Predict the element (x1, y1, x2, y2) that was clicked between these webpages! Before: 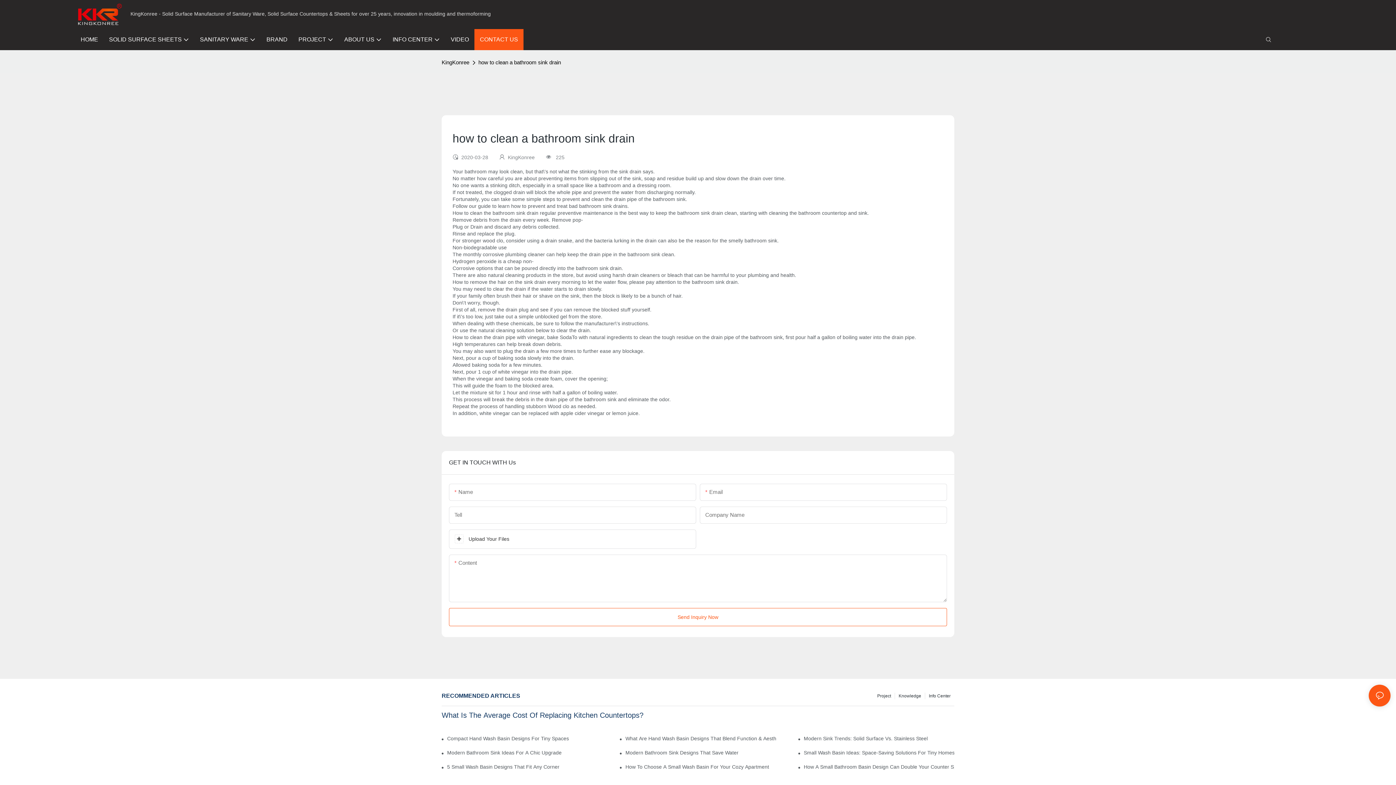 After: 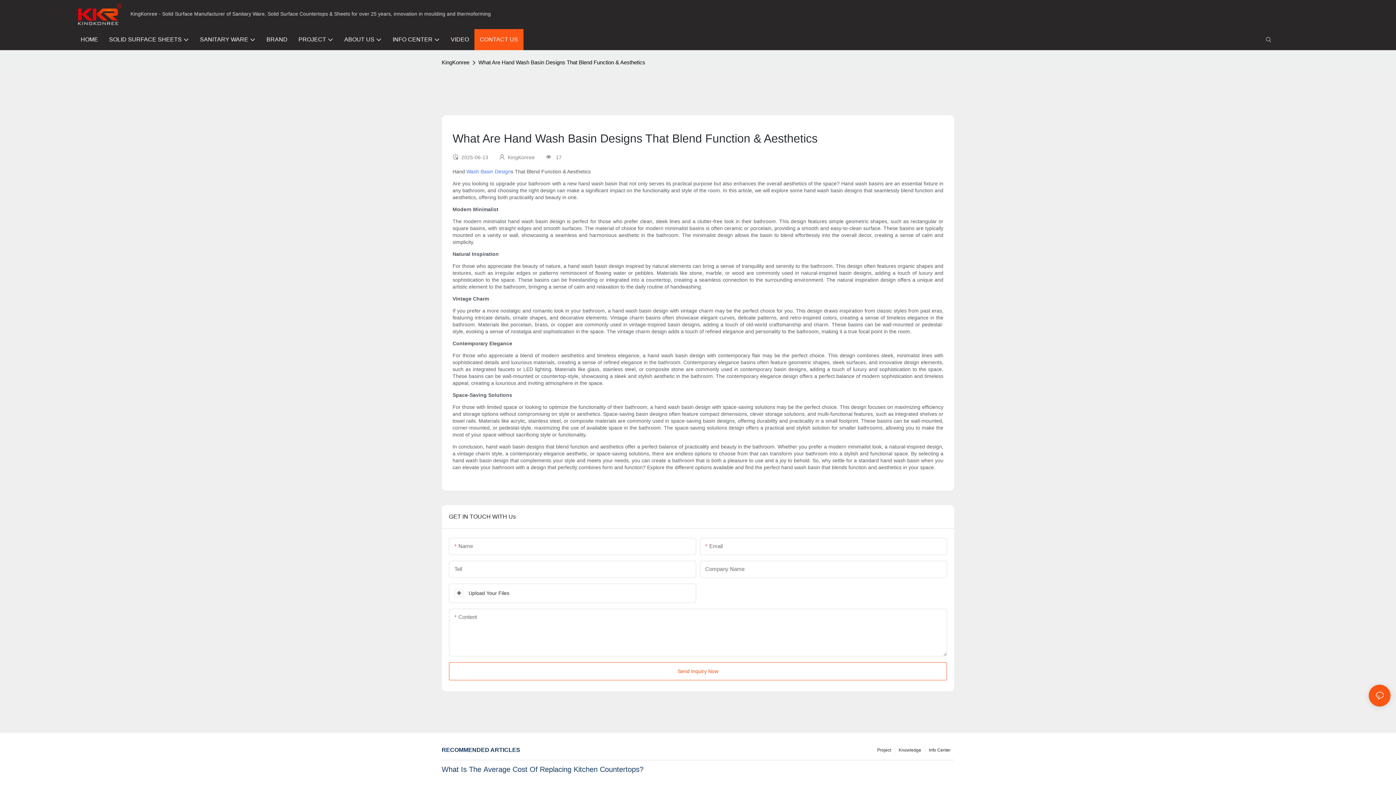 Action: bbox: (625, 735, 776, 742) label: What Are Hand Wash Basin Designs That Blend Function & Aesthetics